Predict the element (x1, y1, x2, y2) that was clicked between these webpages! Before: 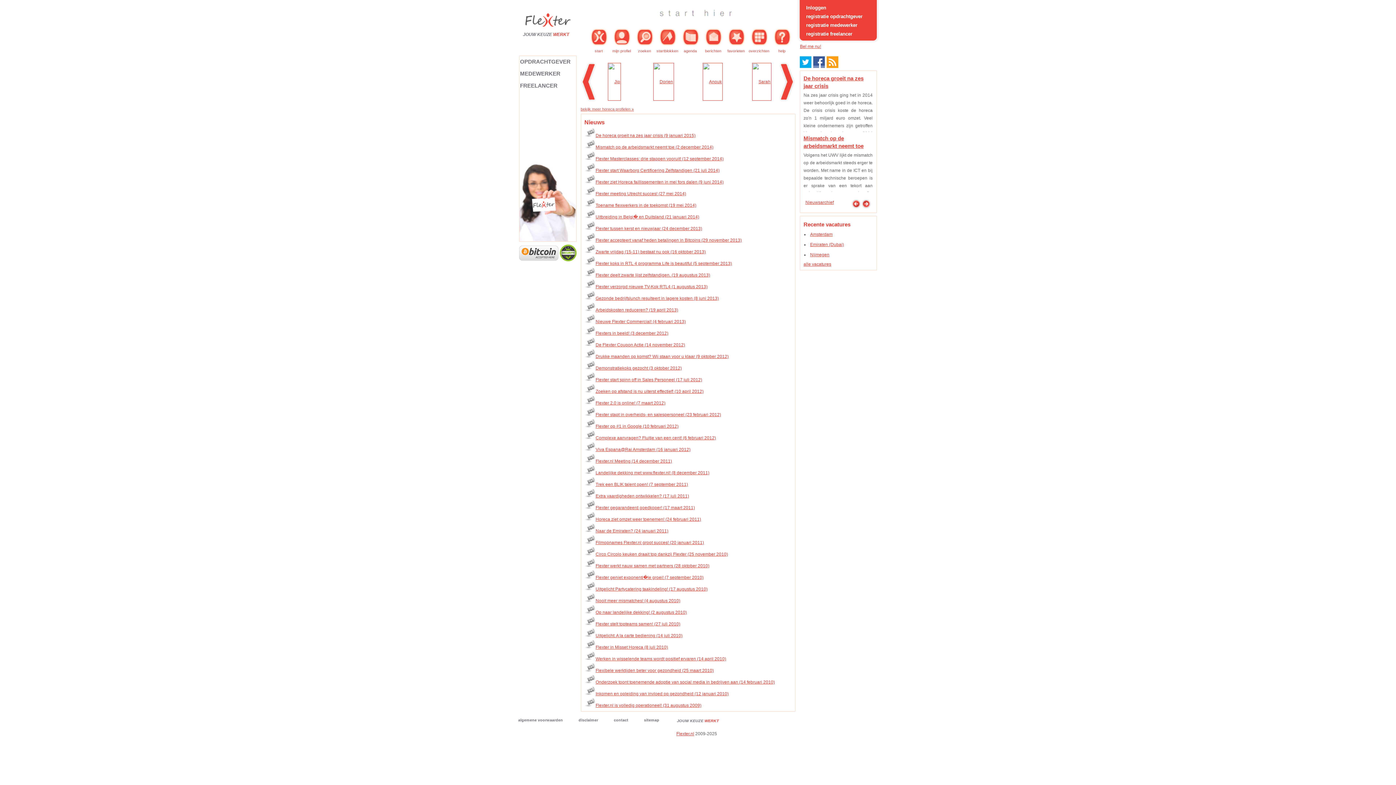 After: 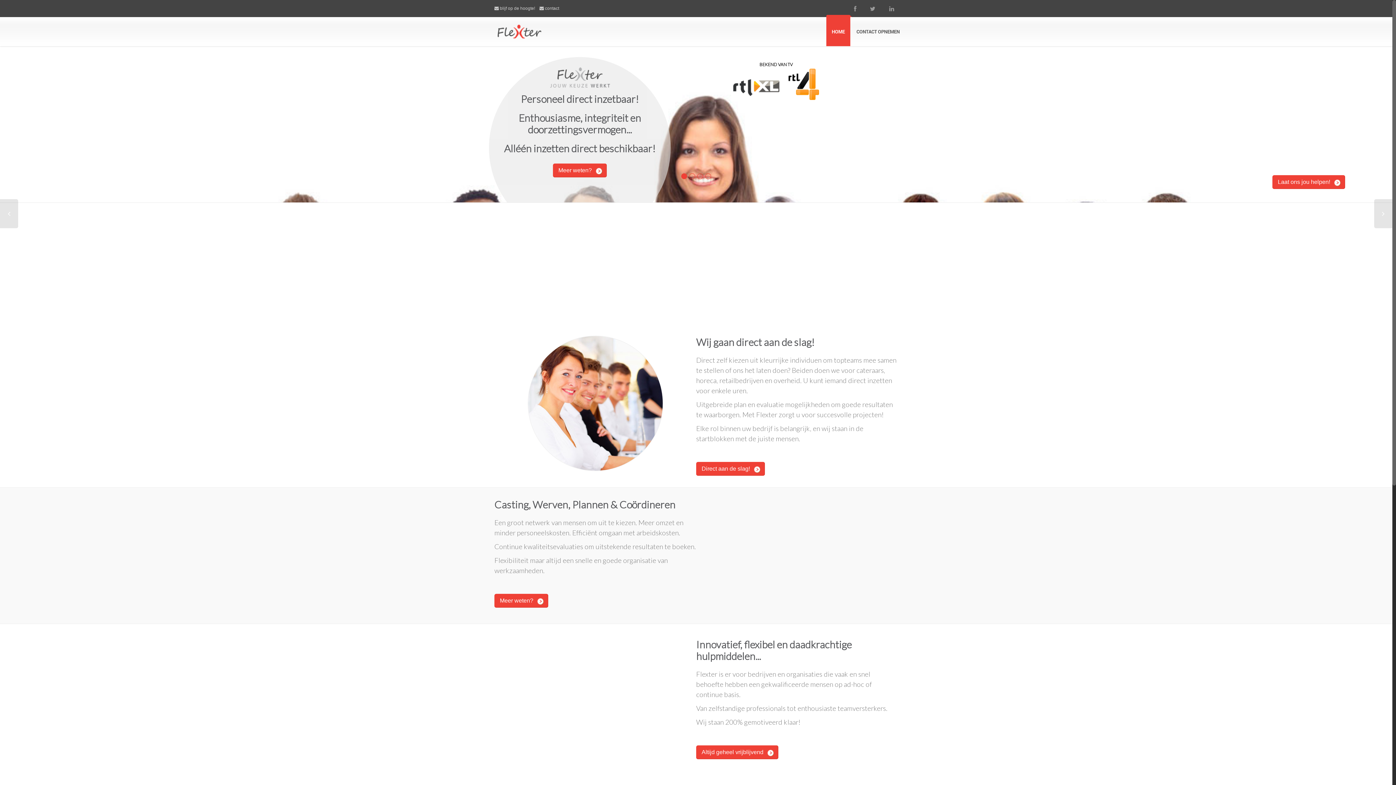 Action: bbox: (676, 731, 694, 736) label: Flexter.nl